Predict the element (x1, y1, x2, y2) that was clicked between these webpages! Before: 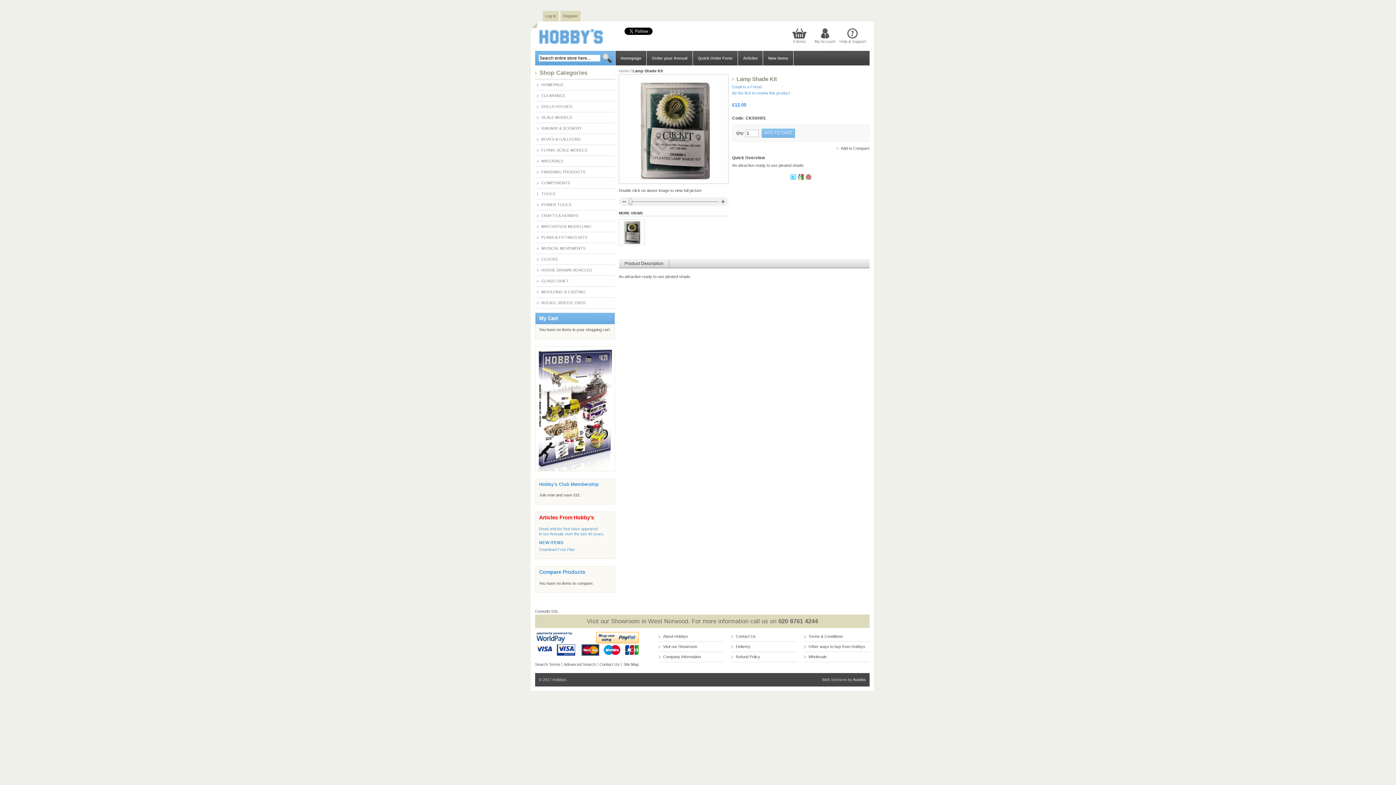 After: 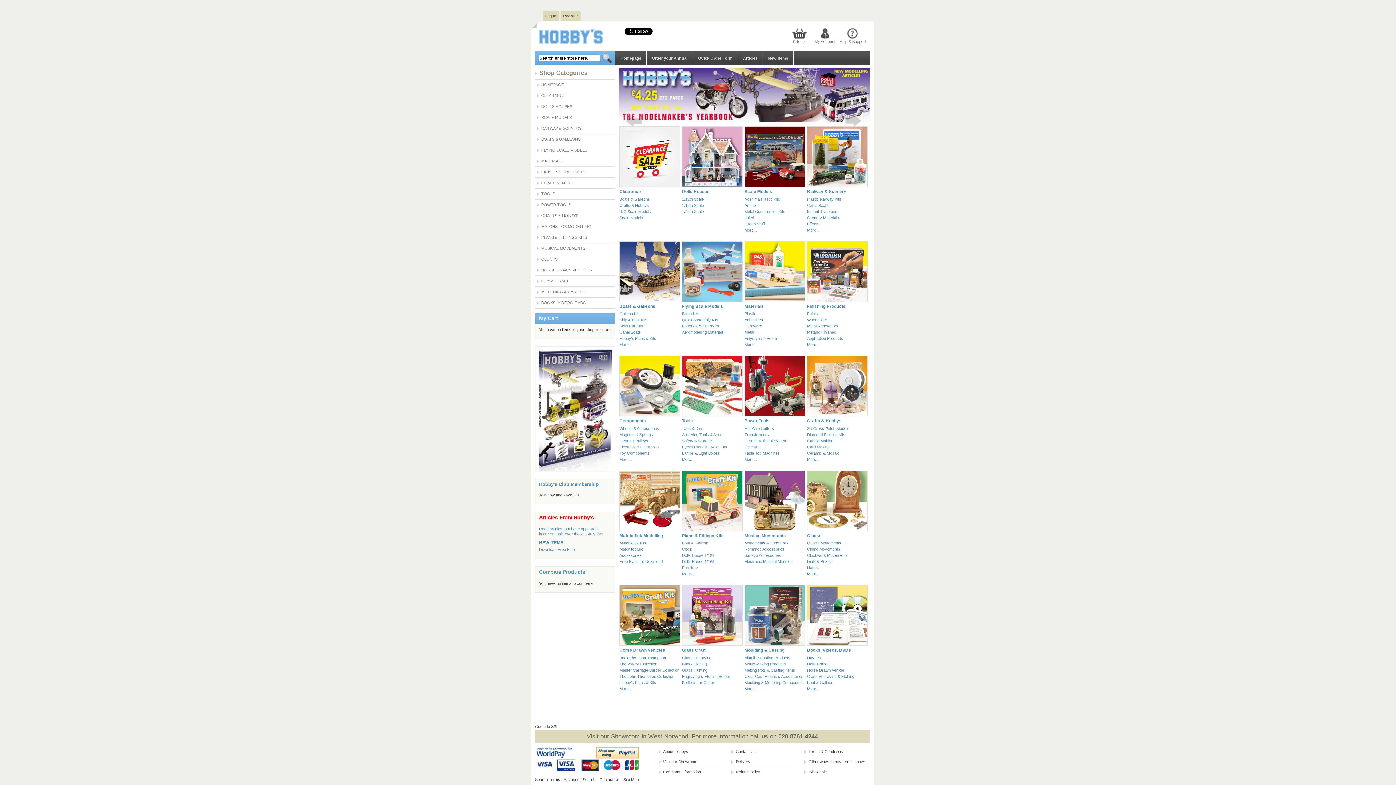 Action: label: Homepage bbox: (615, 50, 646, 65)